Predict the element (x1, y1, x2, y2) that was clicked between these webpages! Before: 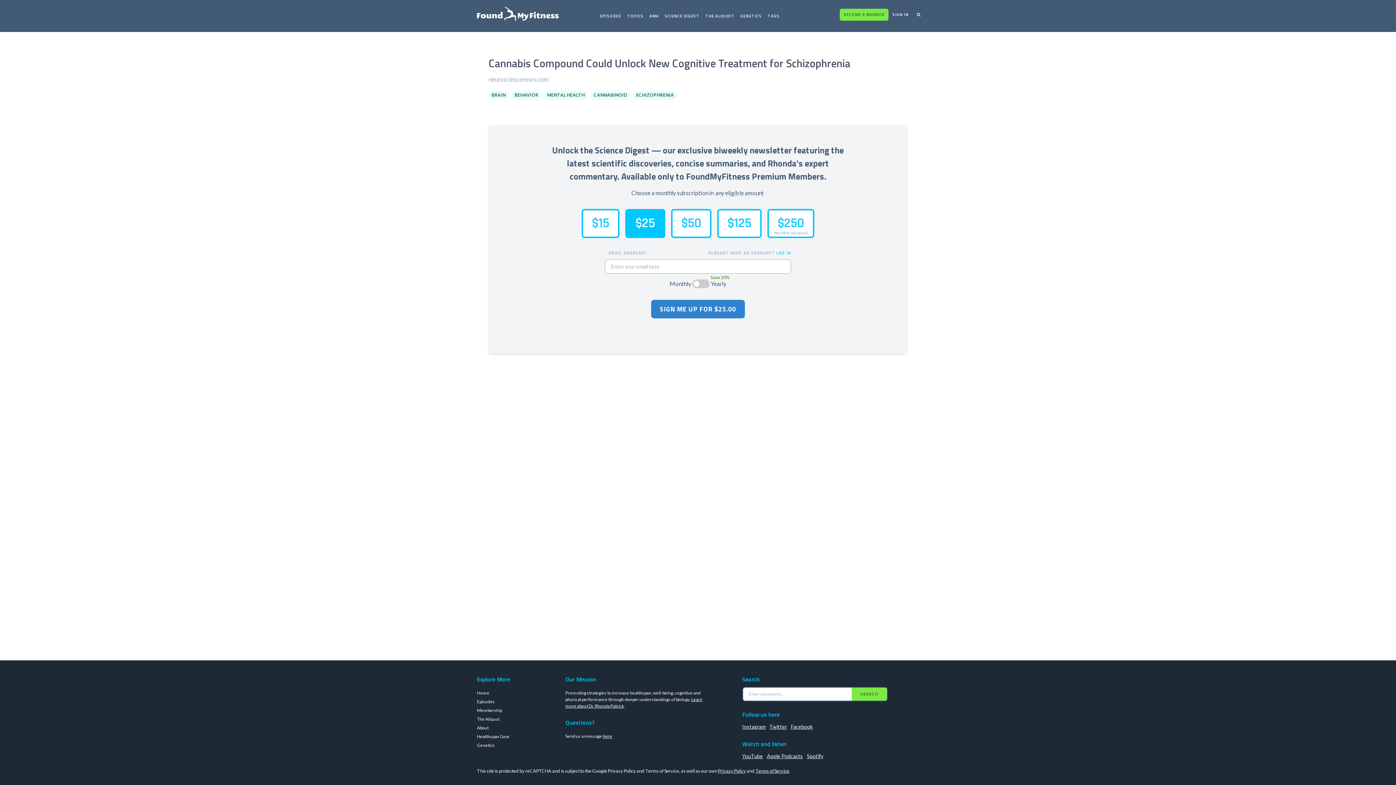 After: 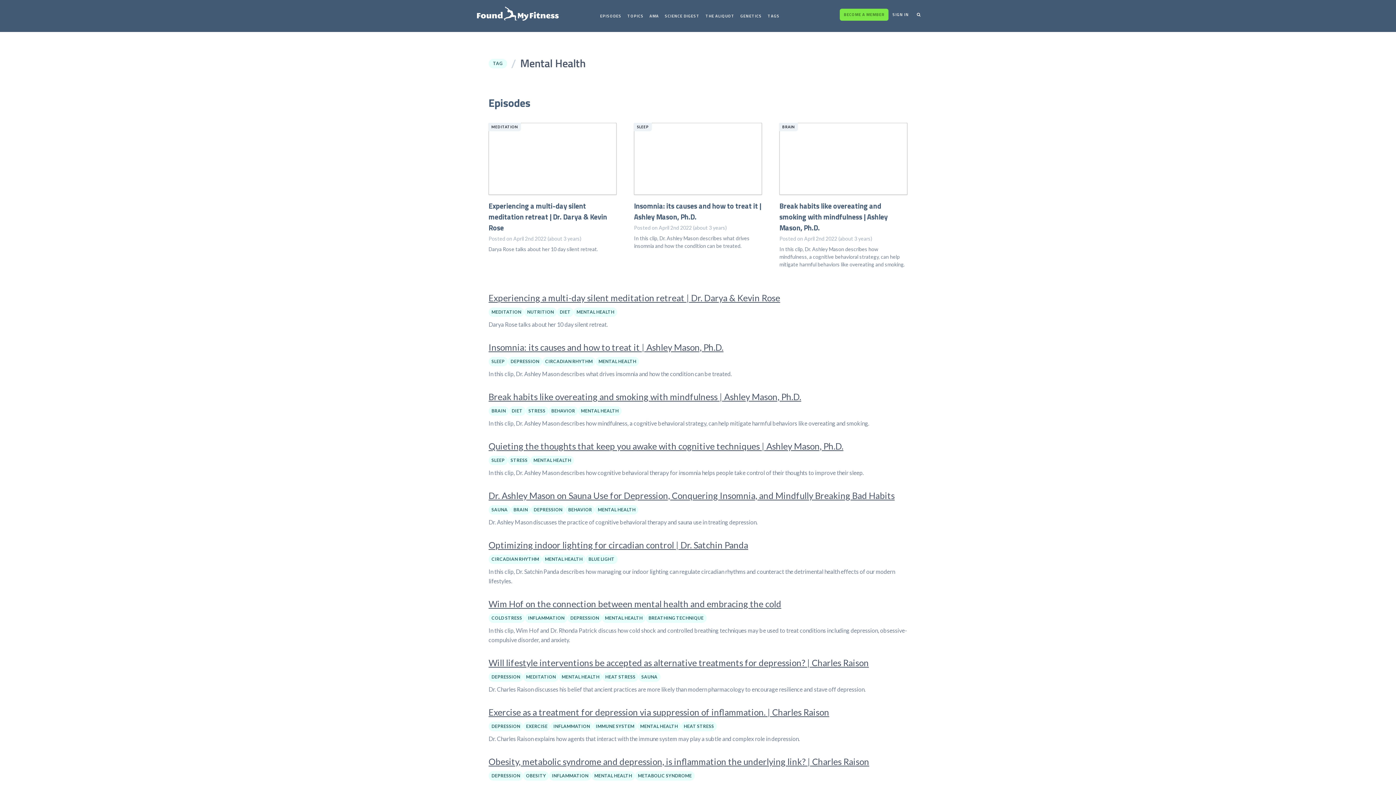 Action: bbox: (544, 90, 587, 100) label: MENTAL HEALTH